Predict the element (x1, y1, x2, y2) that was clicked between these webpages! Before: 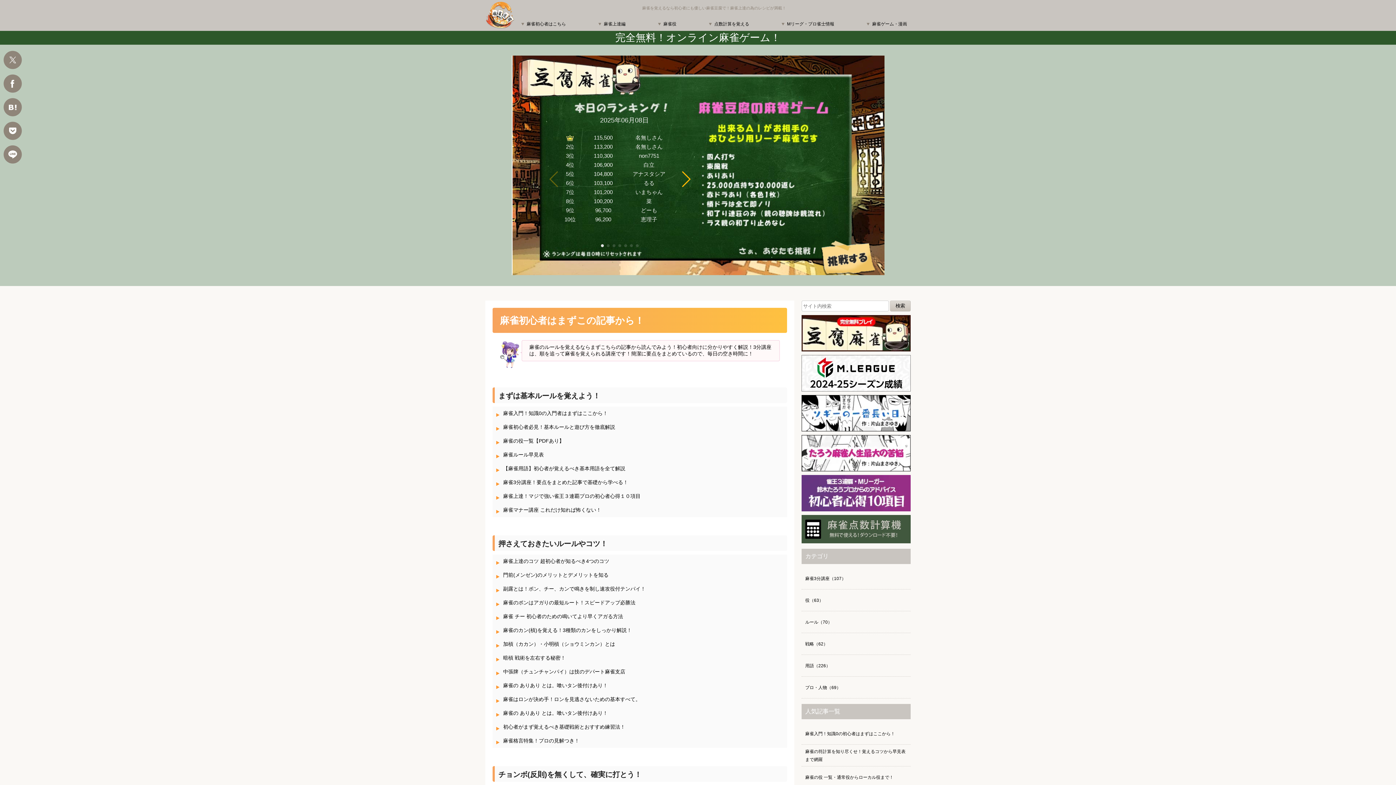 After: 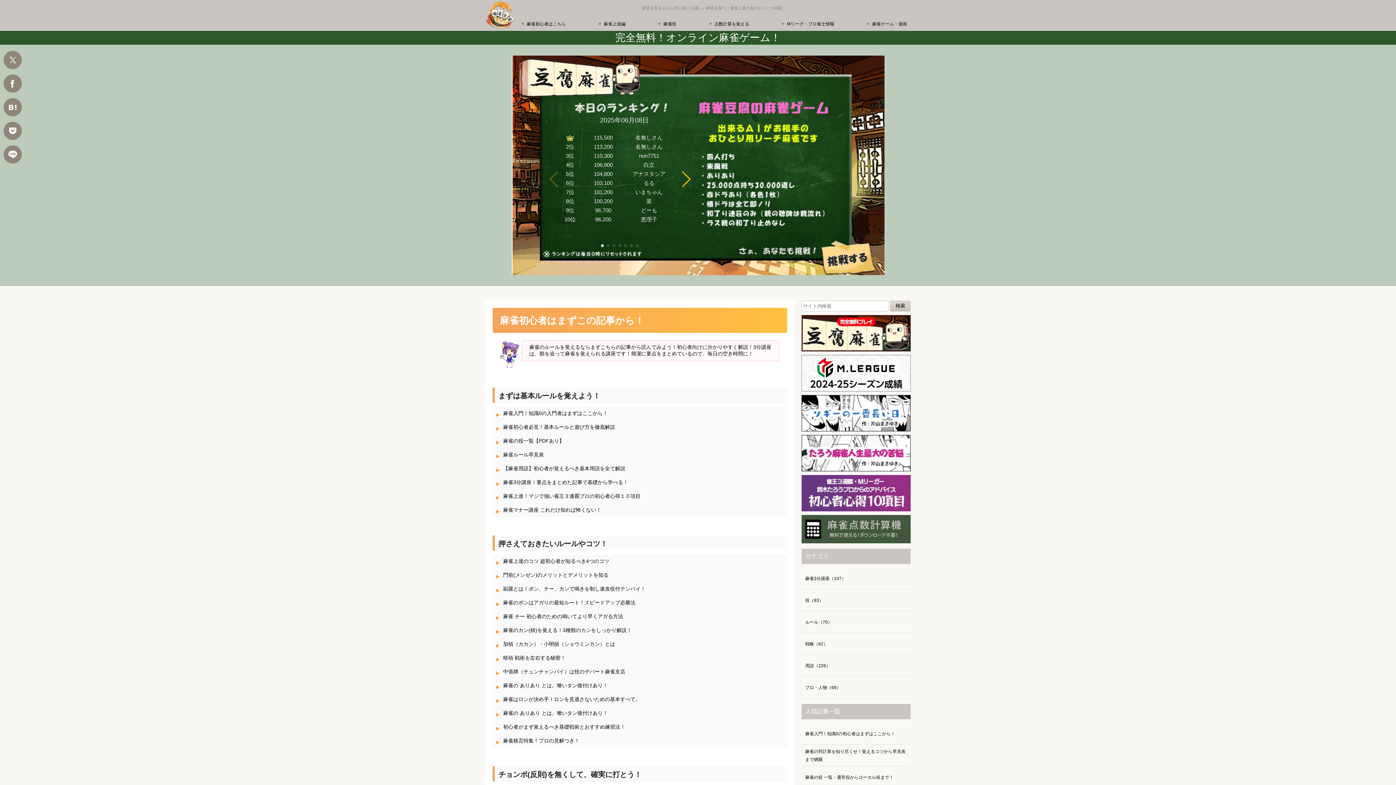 Action: bbox: (485, 1, 514, 29)